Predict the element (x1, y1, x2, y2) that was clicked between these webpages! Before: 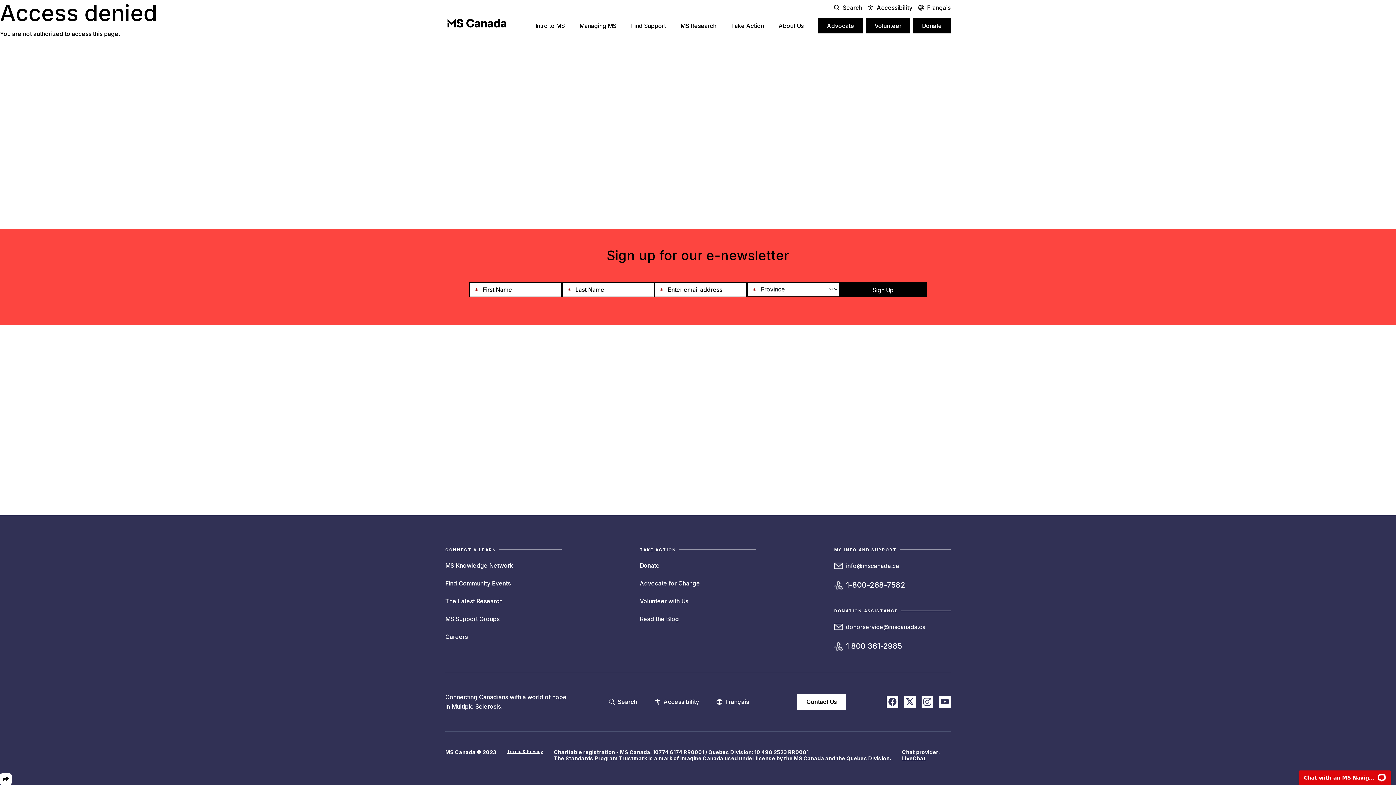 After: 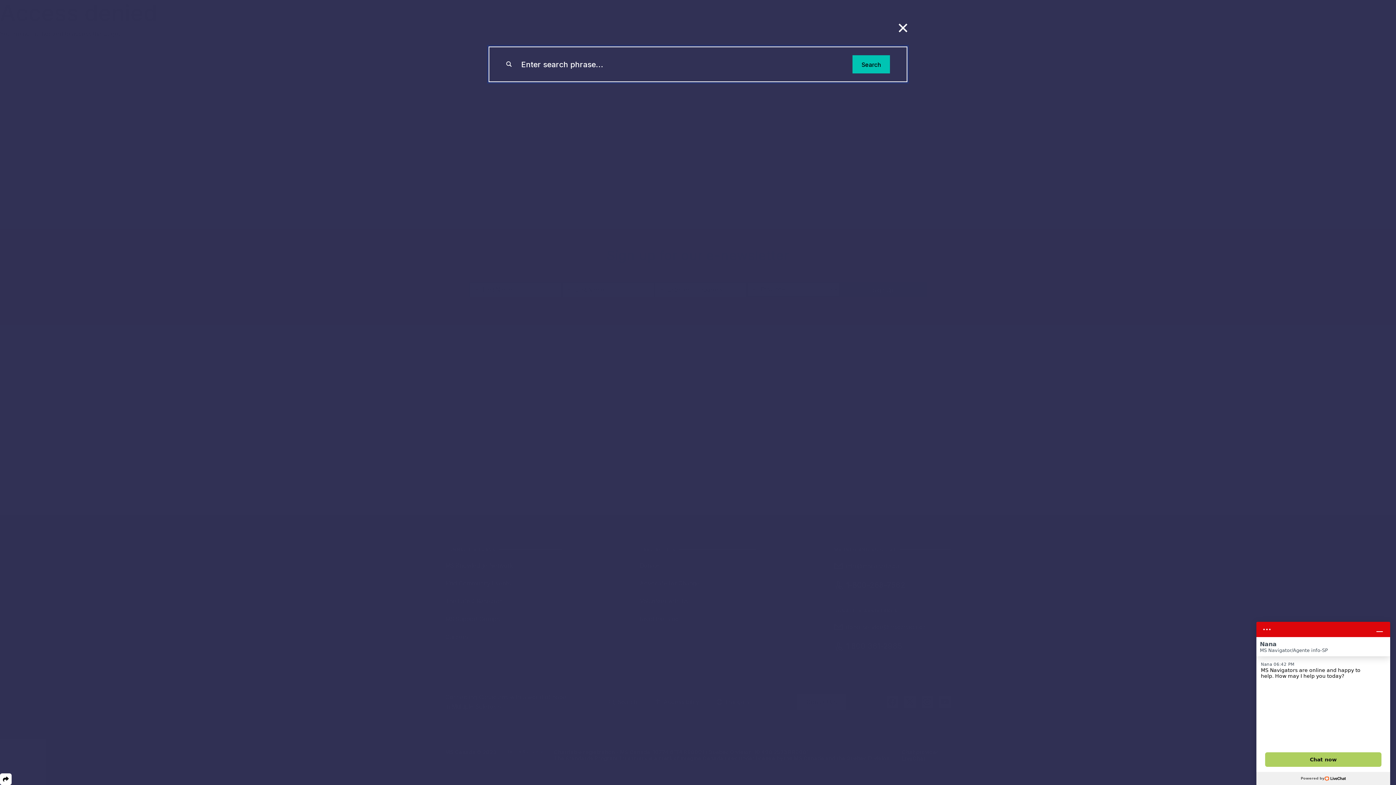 Action: label: Search bbox: (834, 2, 862, 12)